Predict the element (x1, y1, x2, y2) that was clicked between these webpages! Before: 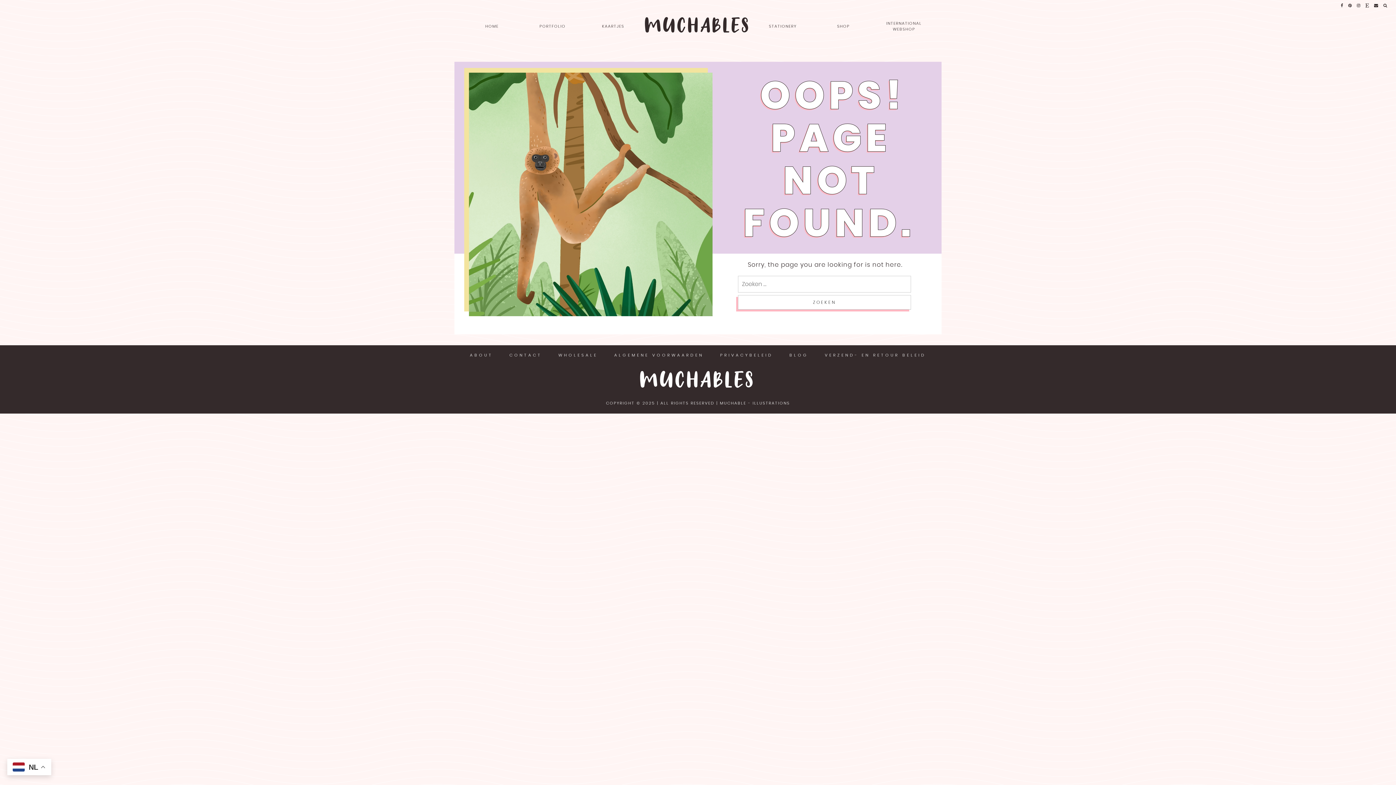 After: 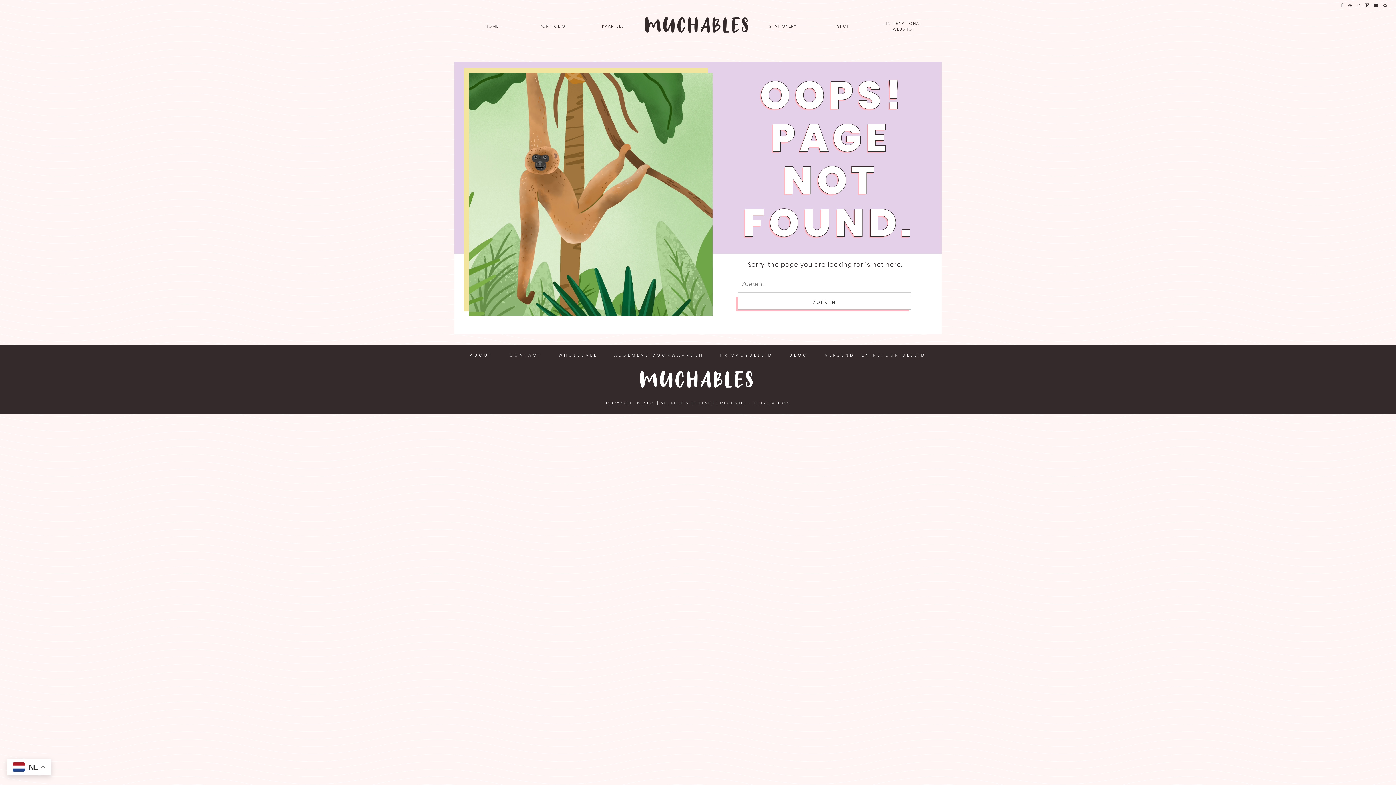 Action: bbox: (1341, 3, 1343, 7)